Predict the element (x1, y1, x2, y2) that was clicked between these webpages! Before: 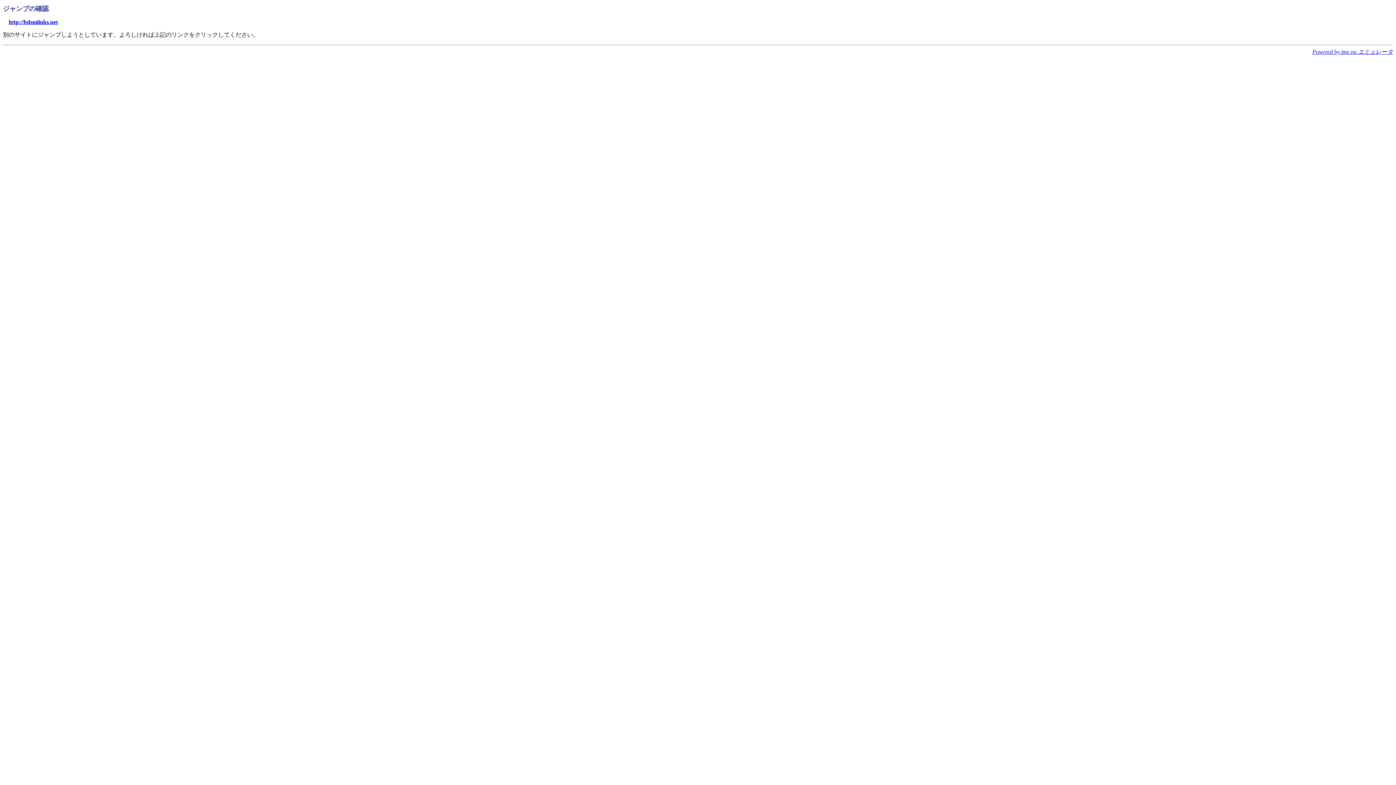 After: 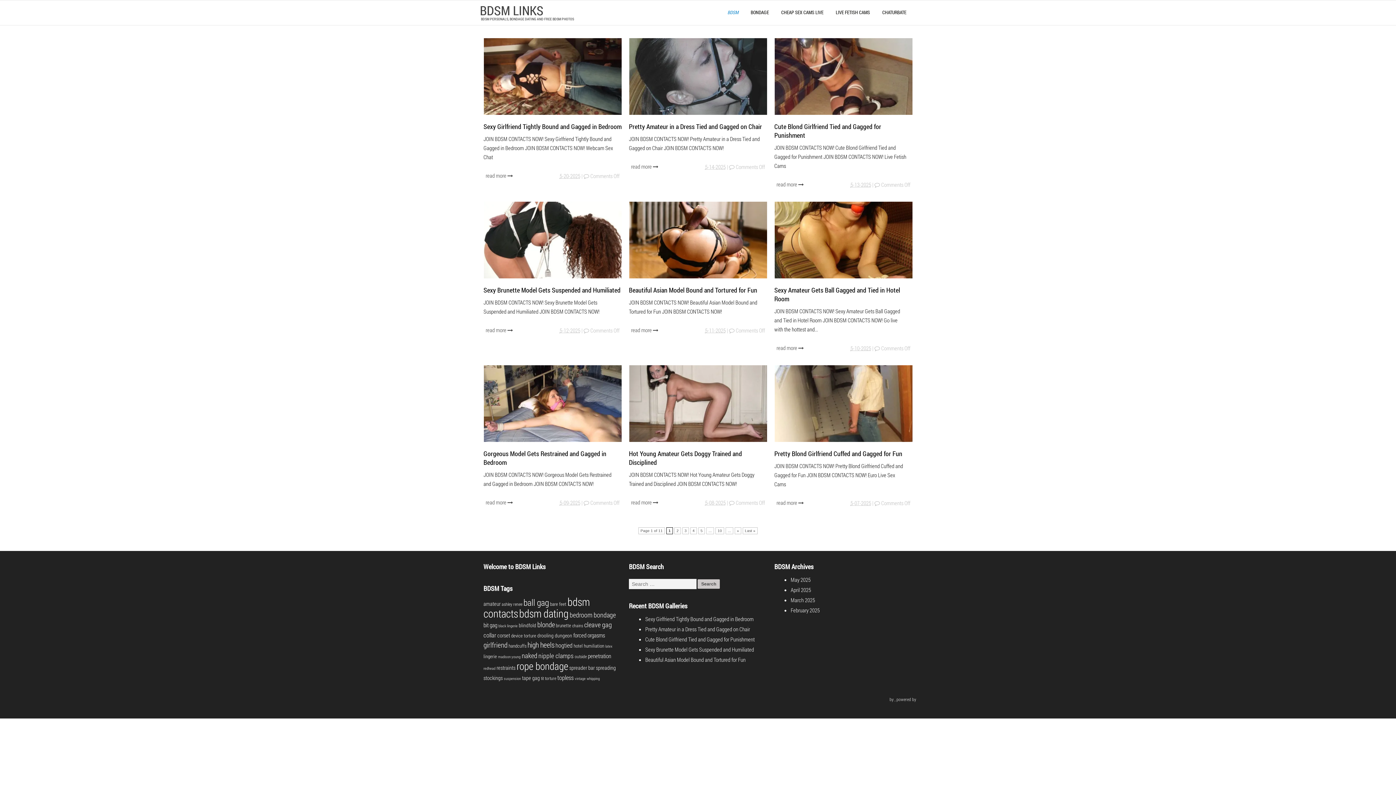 Action: bbox: (8, 18, 57, 25) label: http://bdsmlinks.net